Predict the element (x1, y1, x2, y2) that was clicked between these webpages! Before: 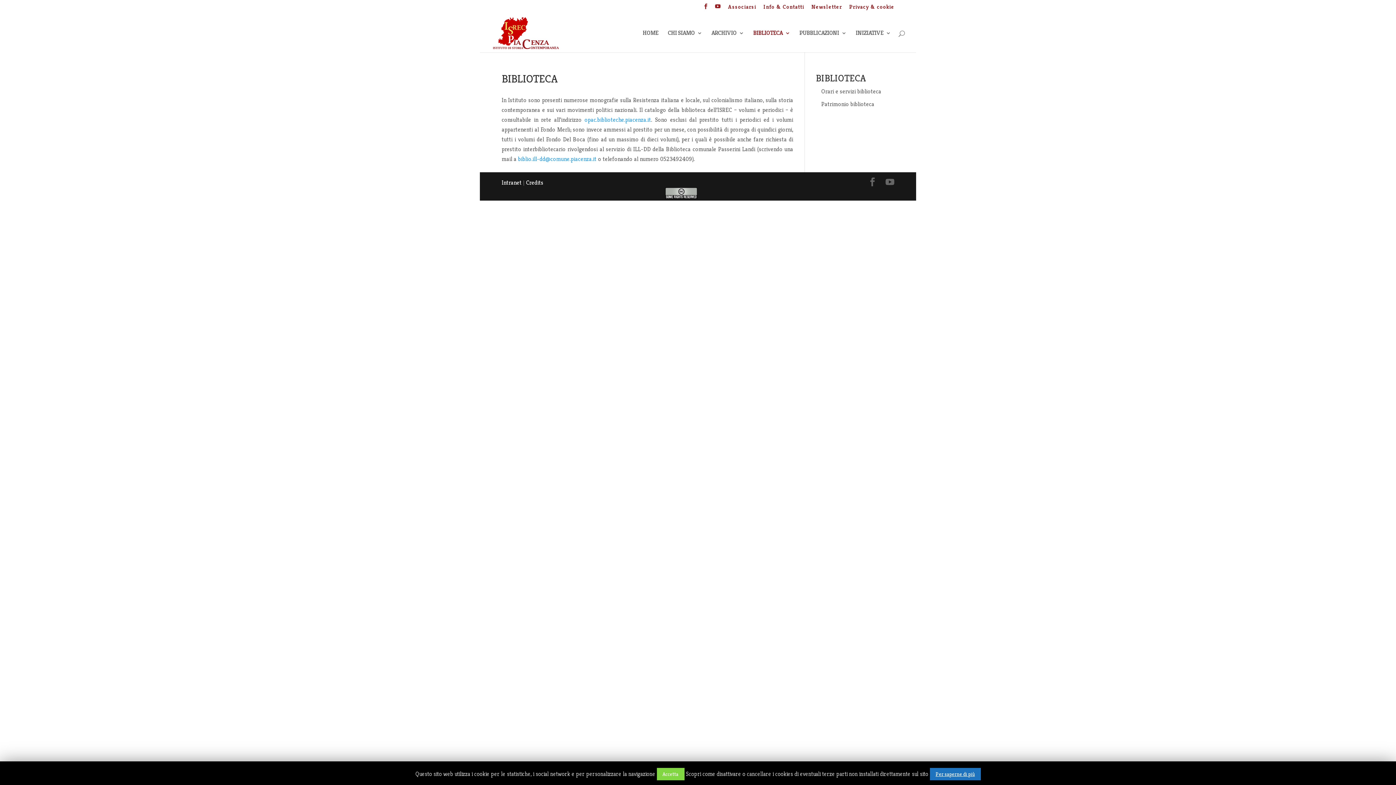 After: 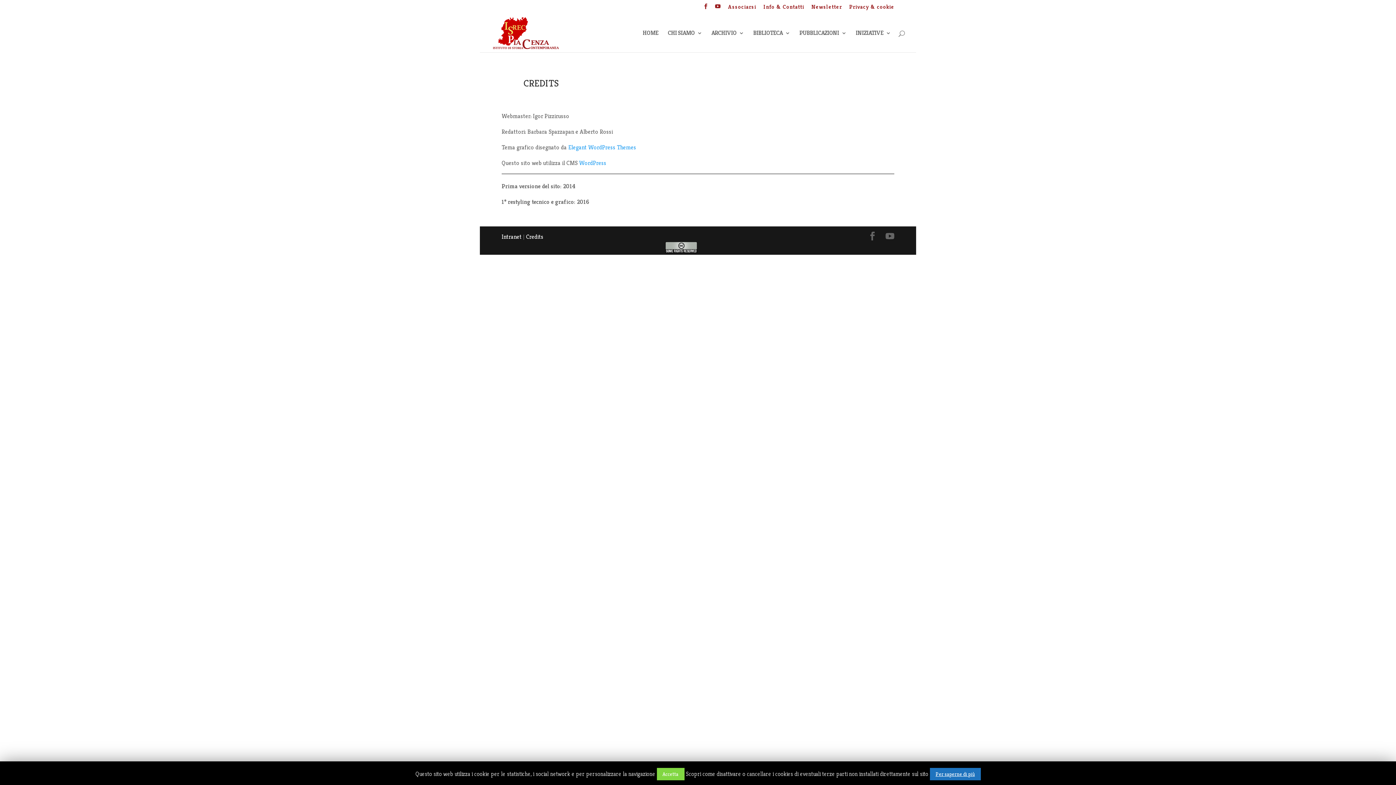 Action: label: Credits bbox: (526, 178, 543, 186)